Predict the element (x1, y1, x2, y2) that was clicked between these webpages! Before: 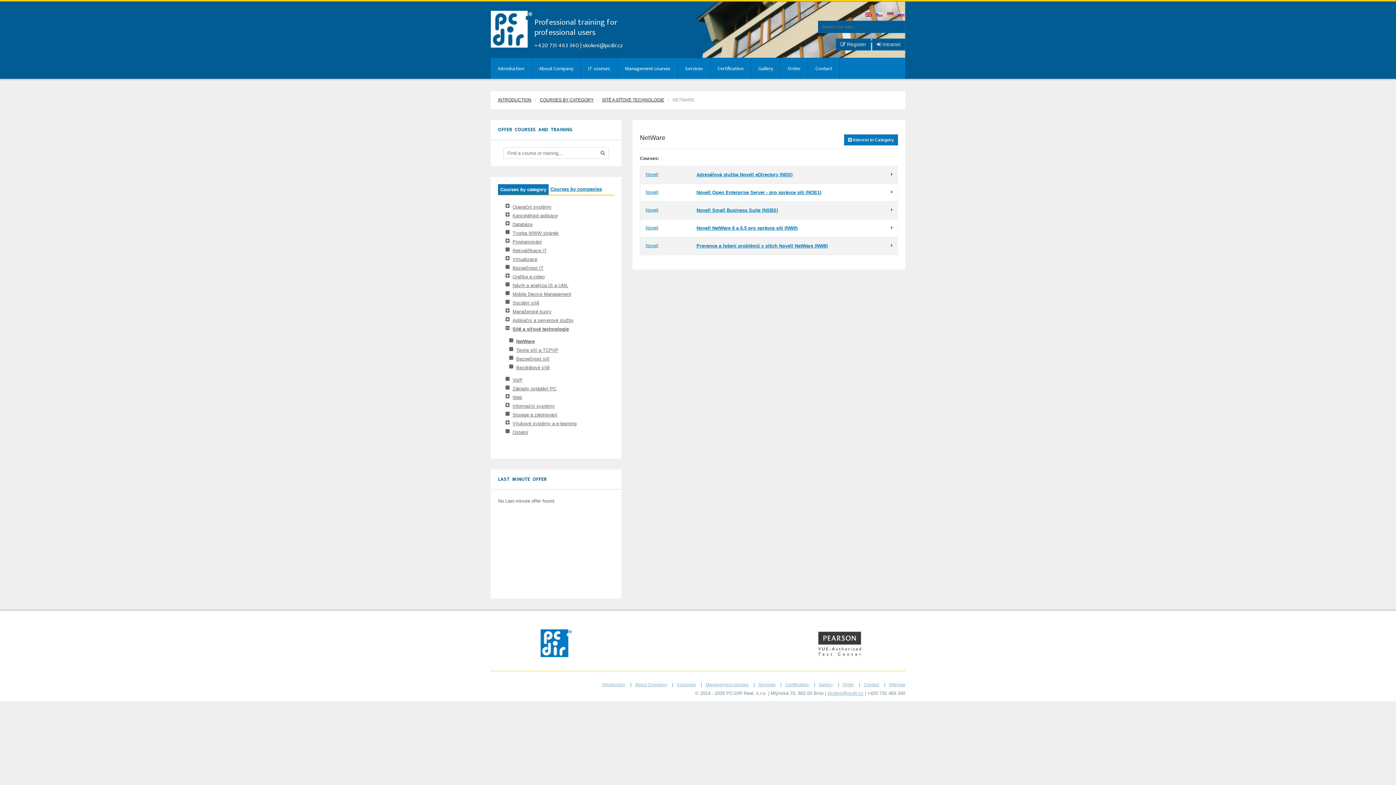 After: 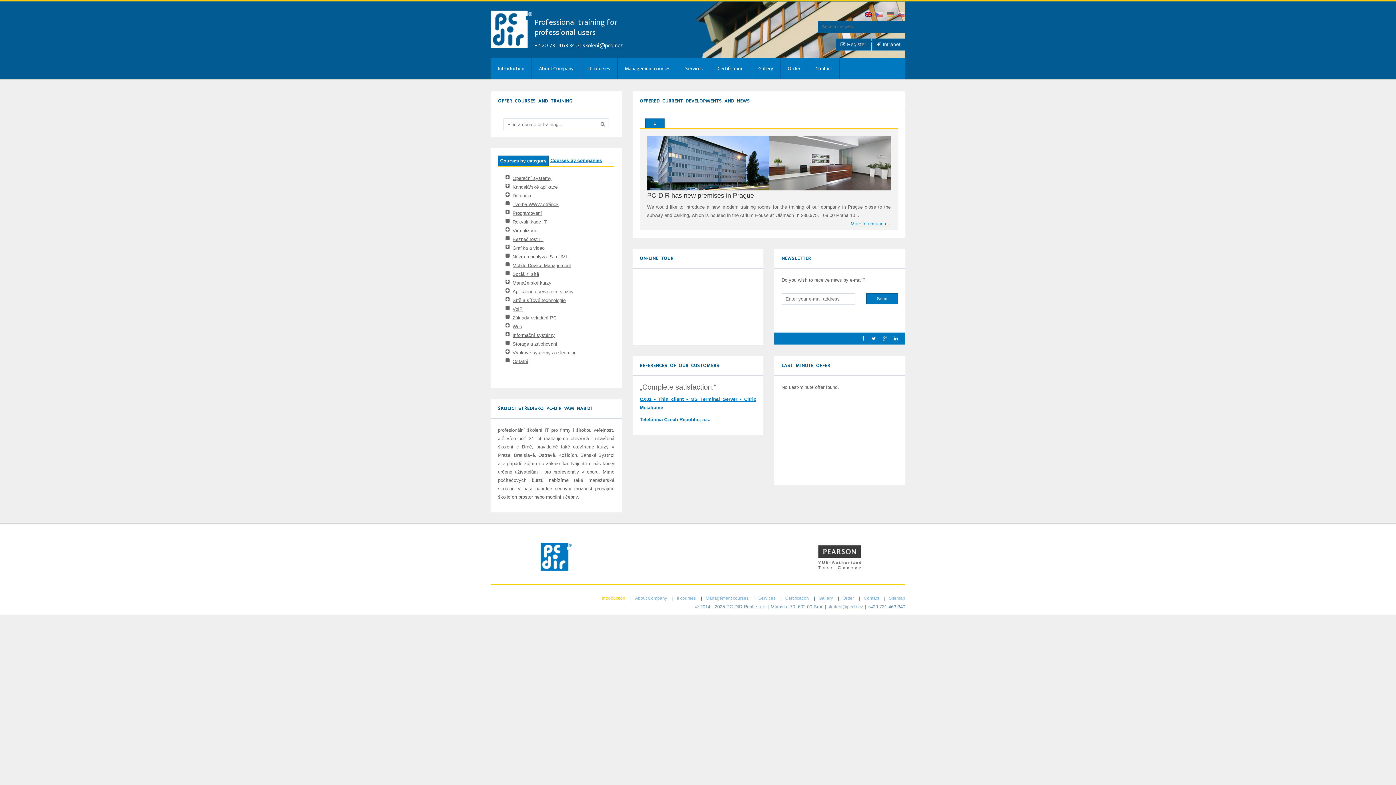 Action: bbox: (490, 23, 532, 33)